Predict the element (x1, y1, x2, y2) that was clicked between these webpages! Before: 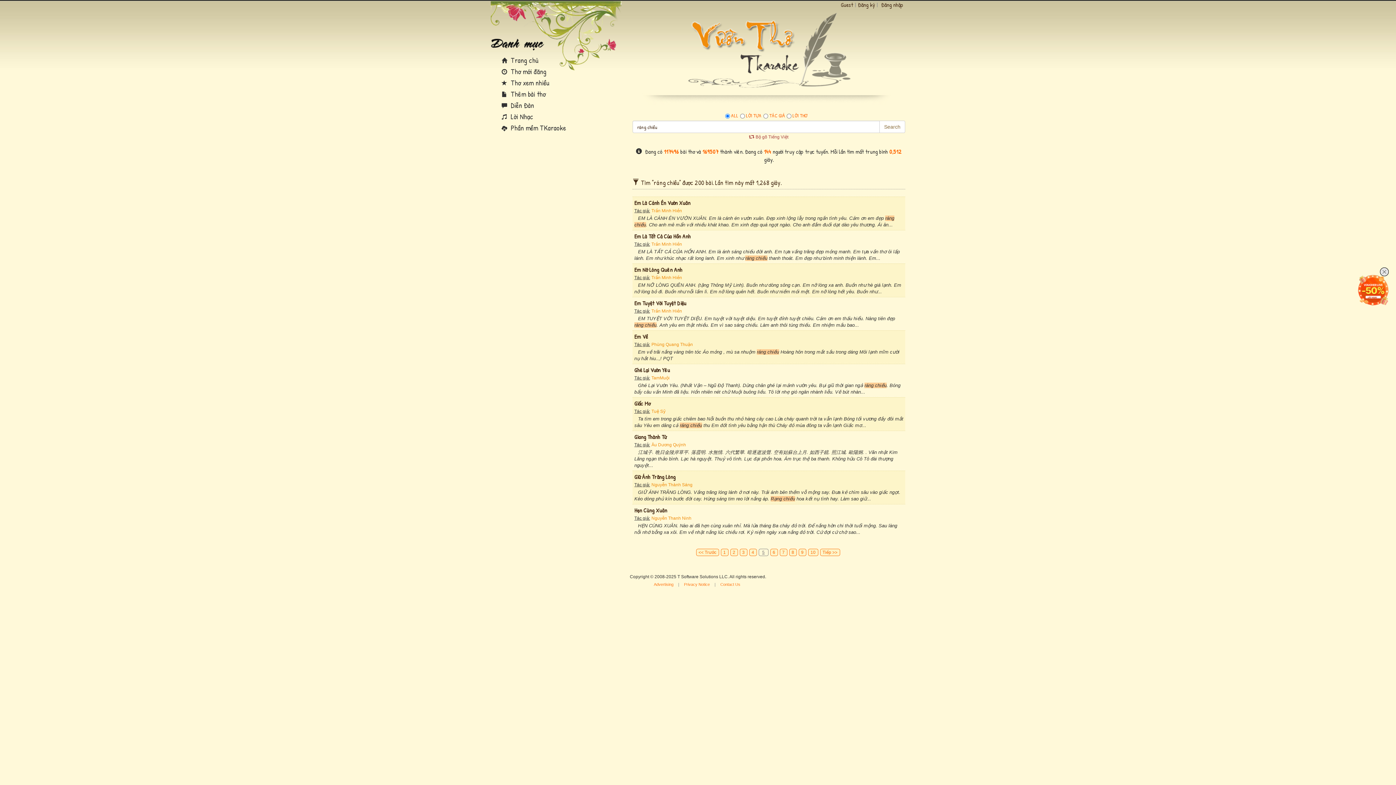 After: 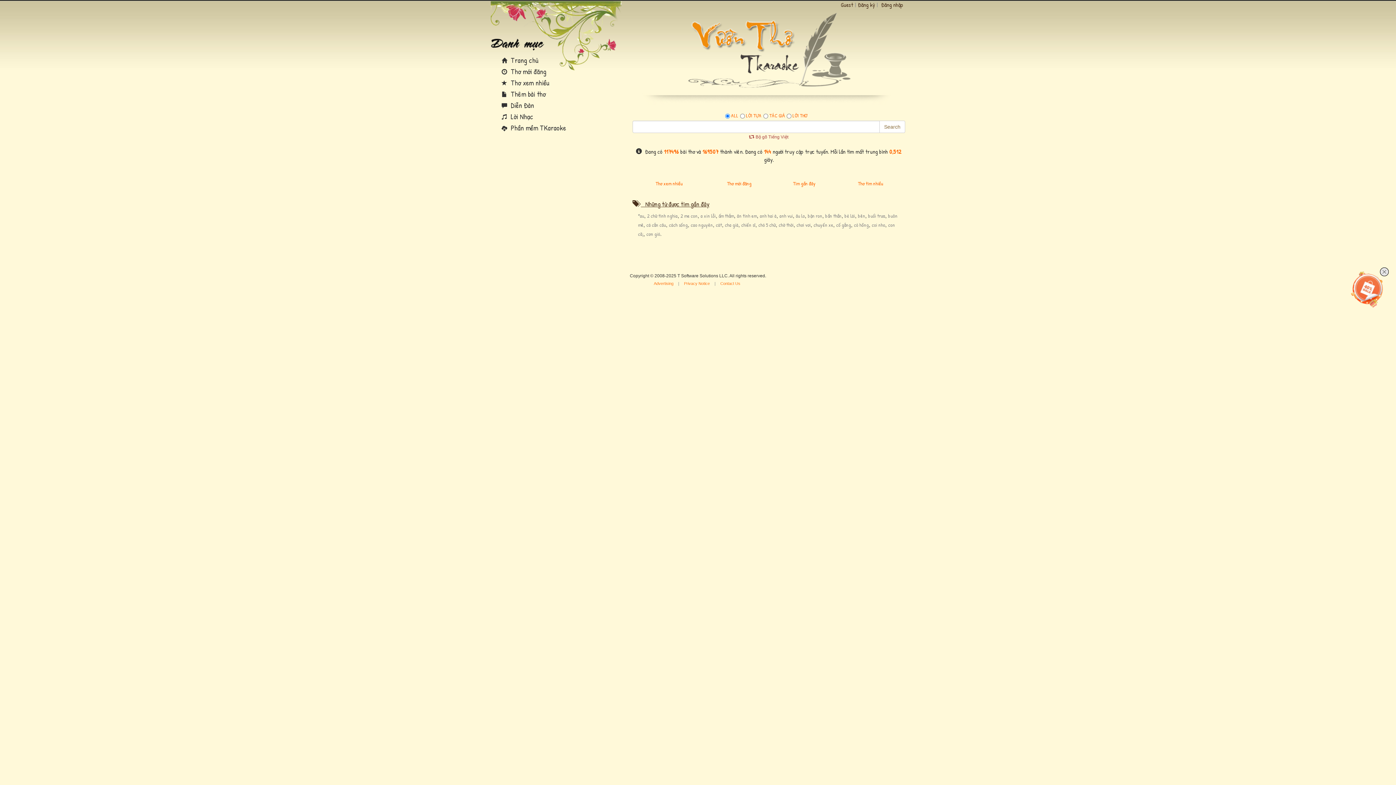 Action: bbox: (501, 55, 538, 65) label:  Trang chủ